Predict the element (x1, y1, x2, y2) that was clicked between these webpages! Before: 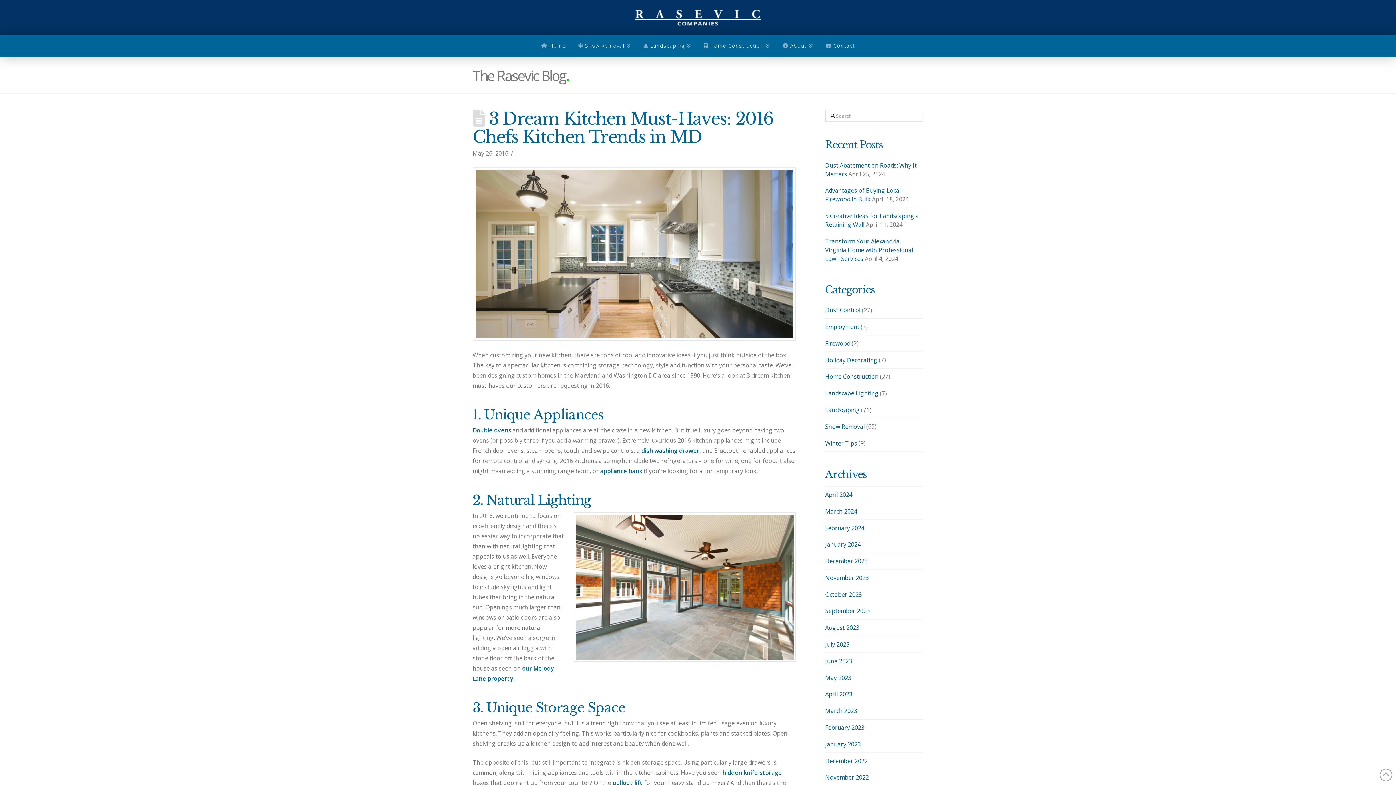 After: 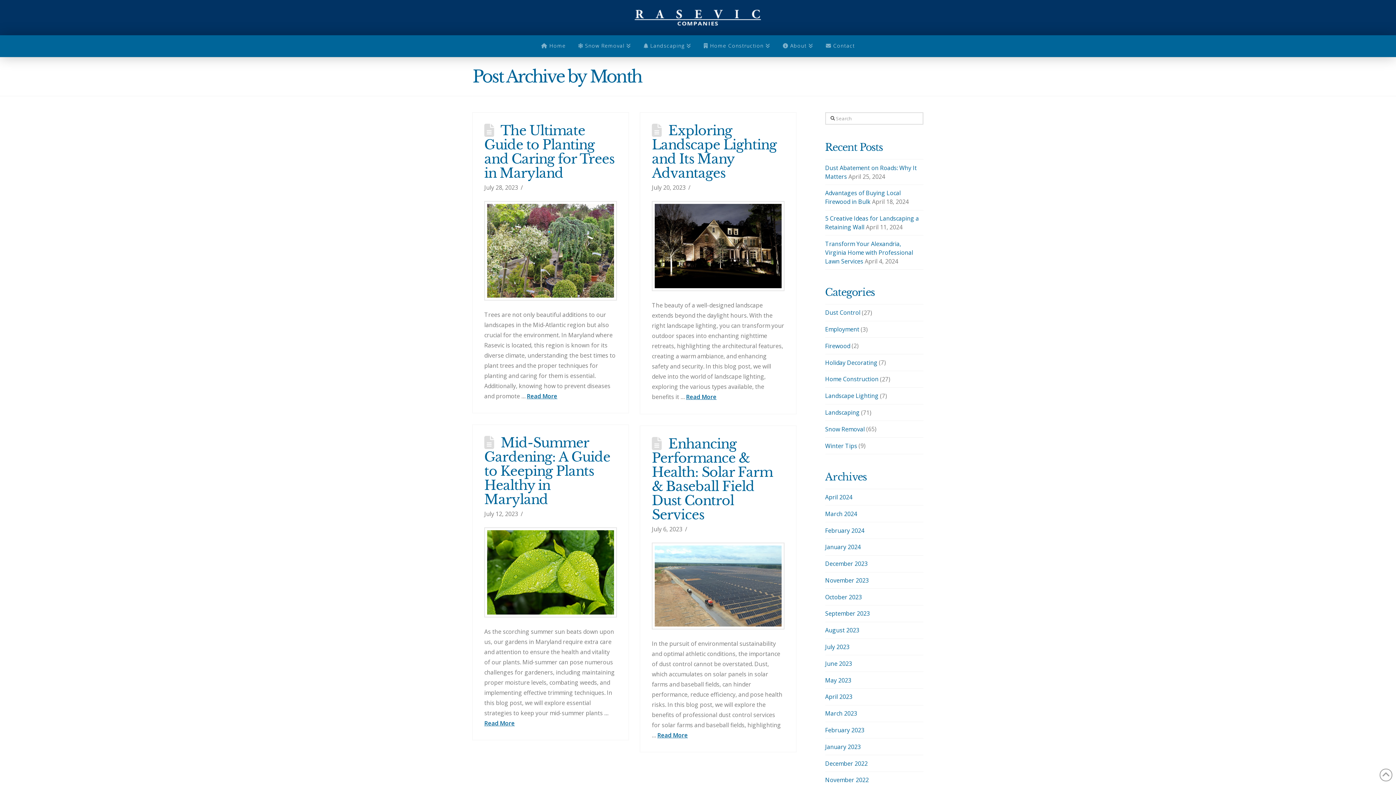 Action: bbox: (825, 640, 849, 648) label: July 2023